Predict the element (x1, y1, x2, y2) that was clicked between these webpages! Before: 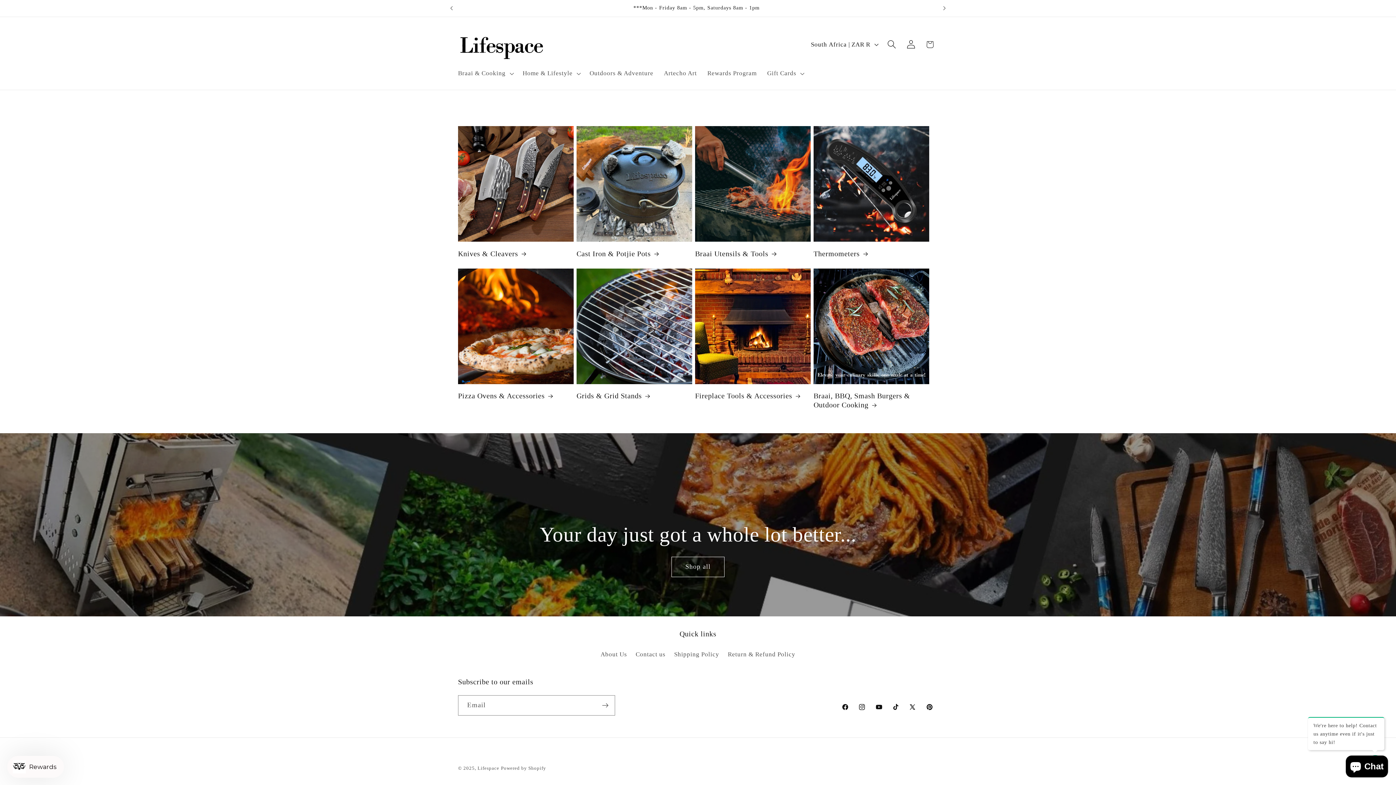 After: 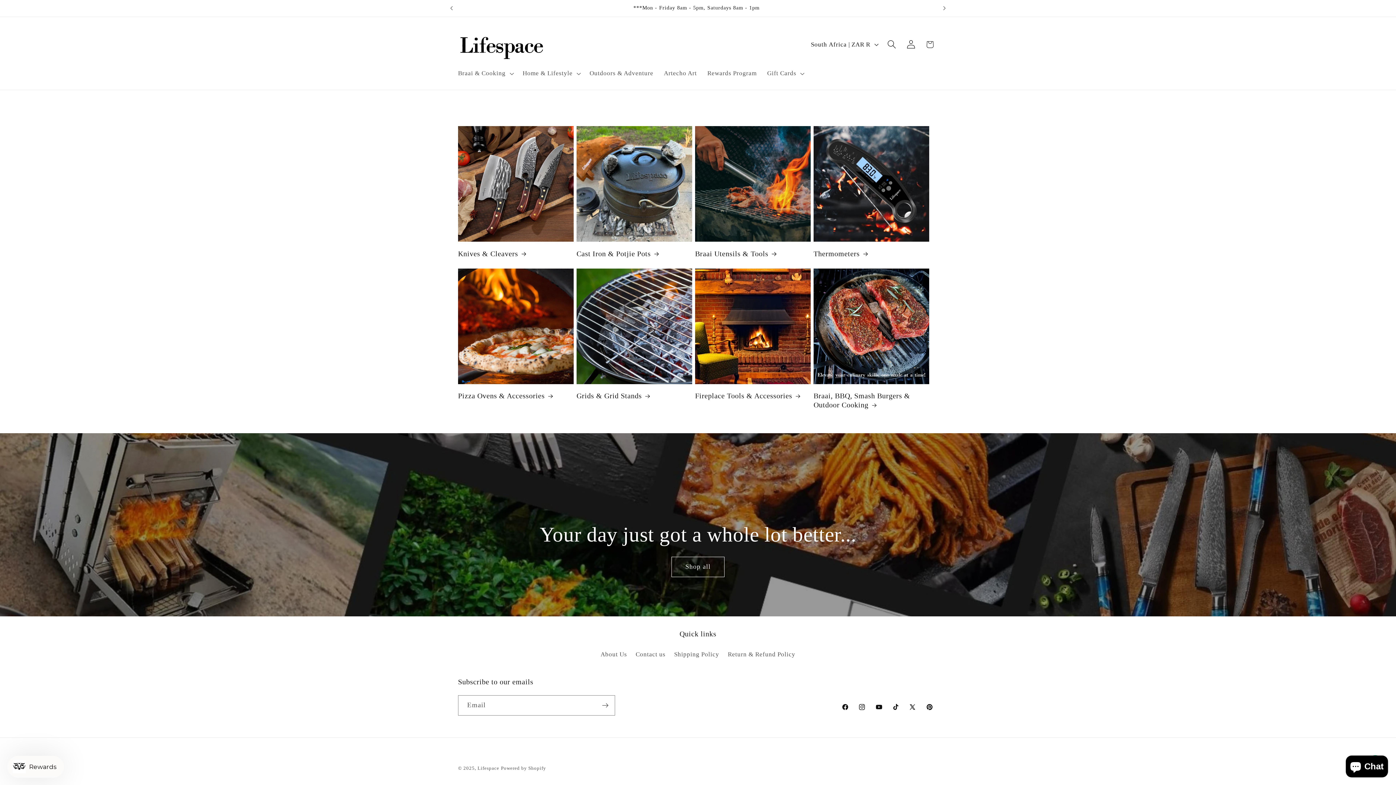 Action: bbox: (477, 765, 499, 771) label: Lifespace